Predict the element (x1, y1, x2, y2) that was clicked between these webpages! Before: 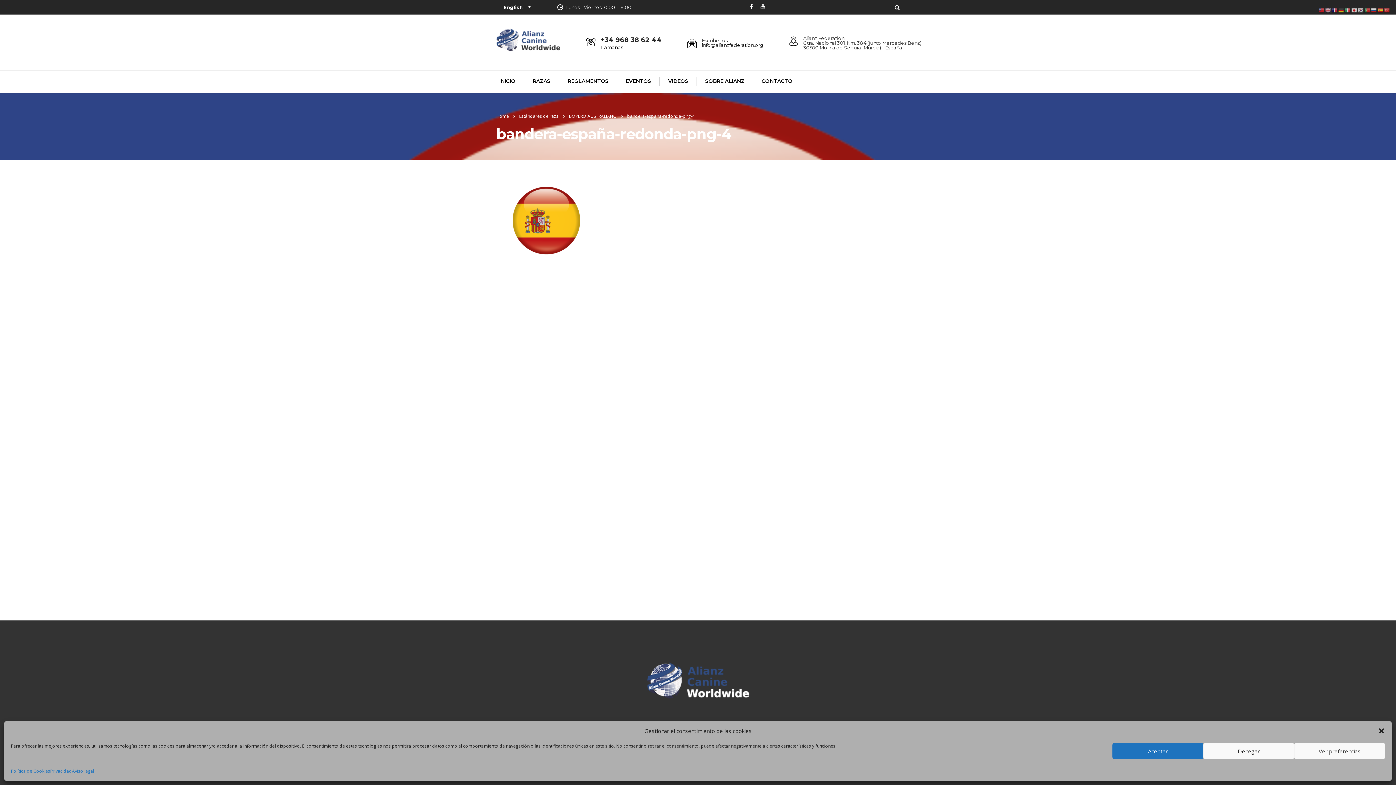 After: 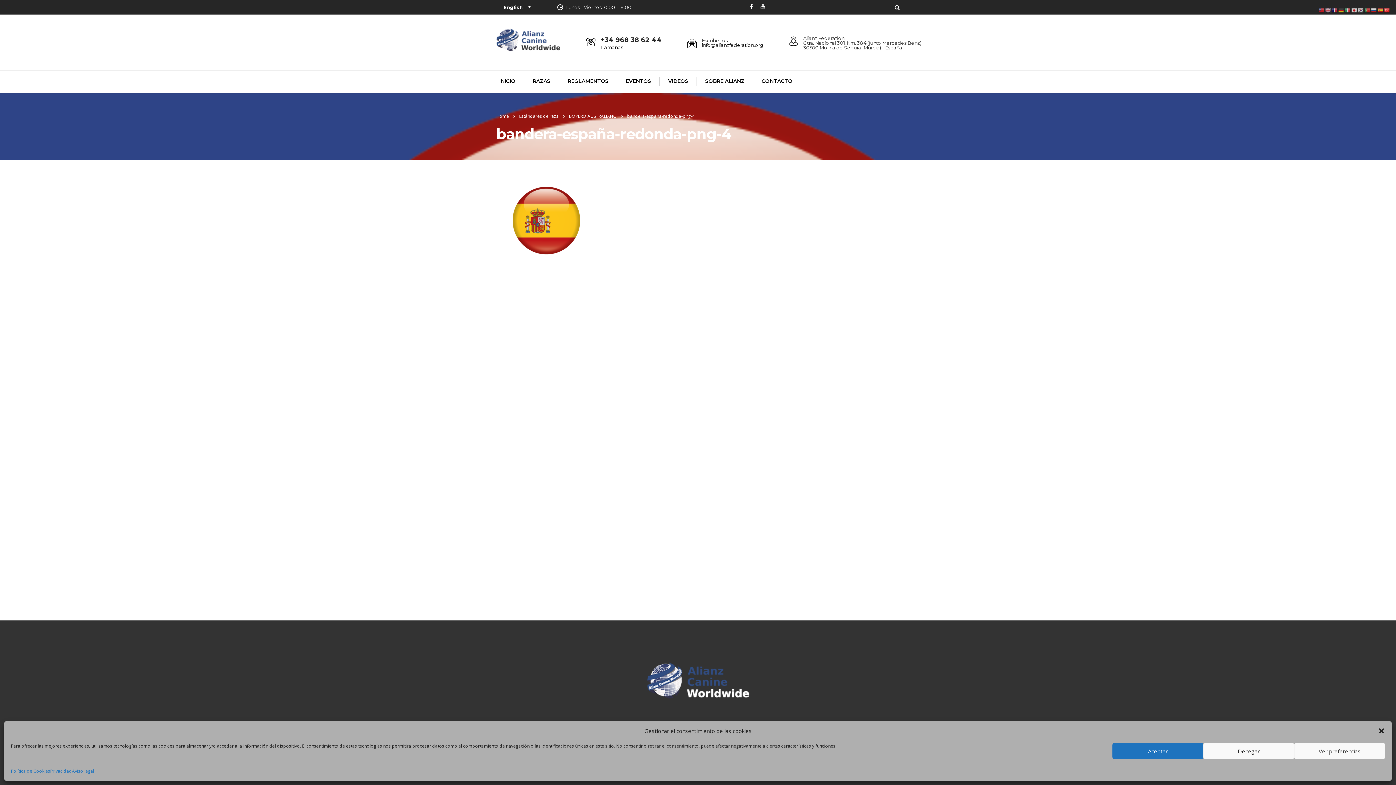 Action: bbox: (1384, 6, 1390, 13)